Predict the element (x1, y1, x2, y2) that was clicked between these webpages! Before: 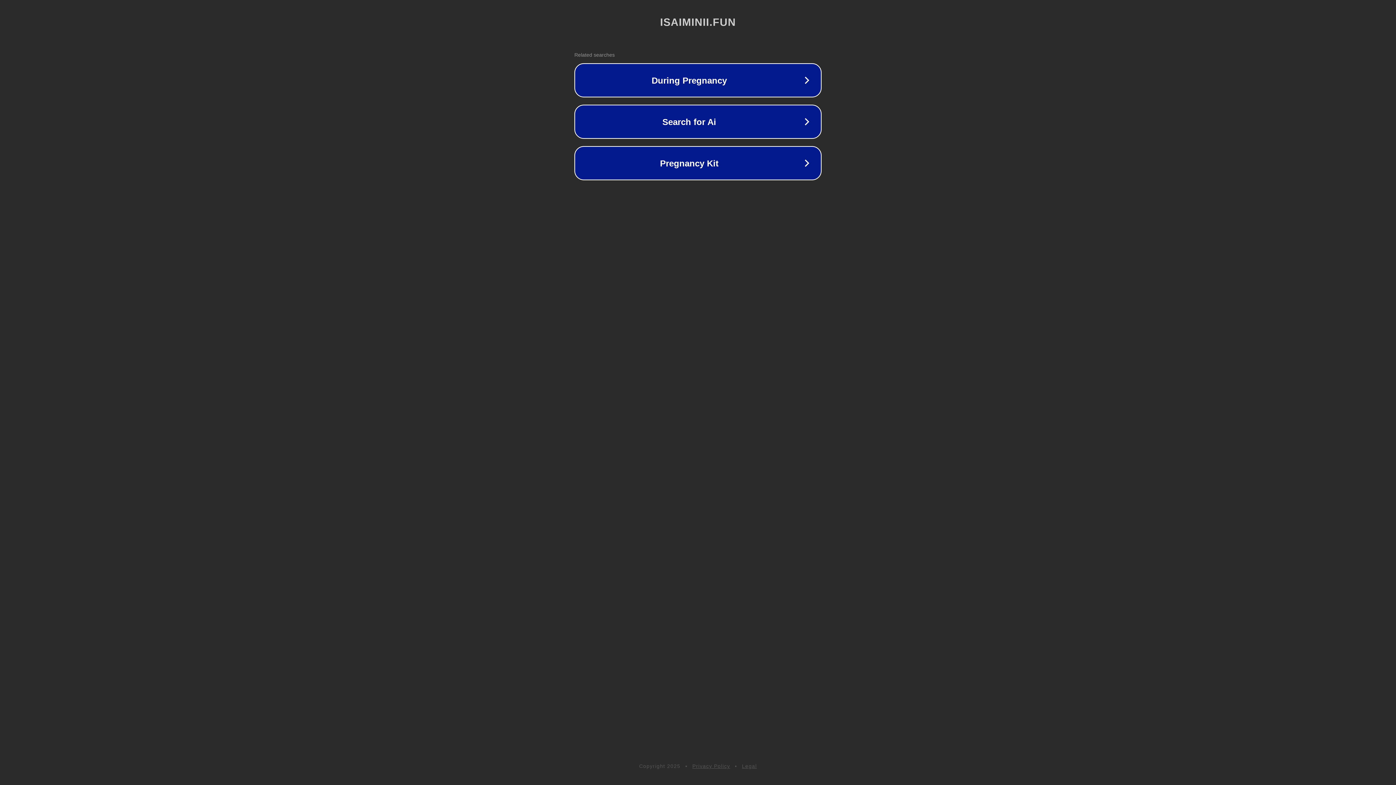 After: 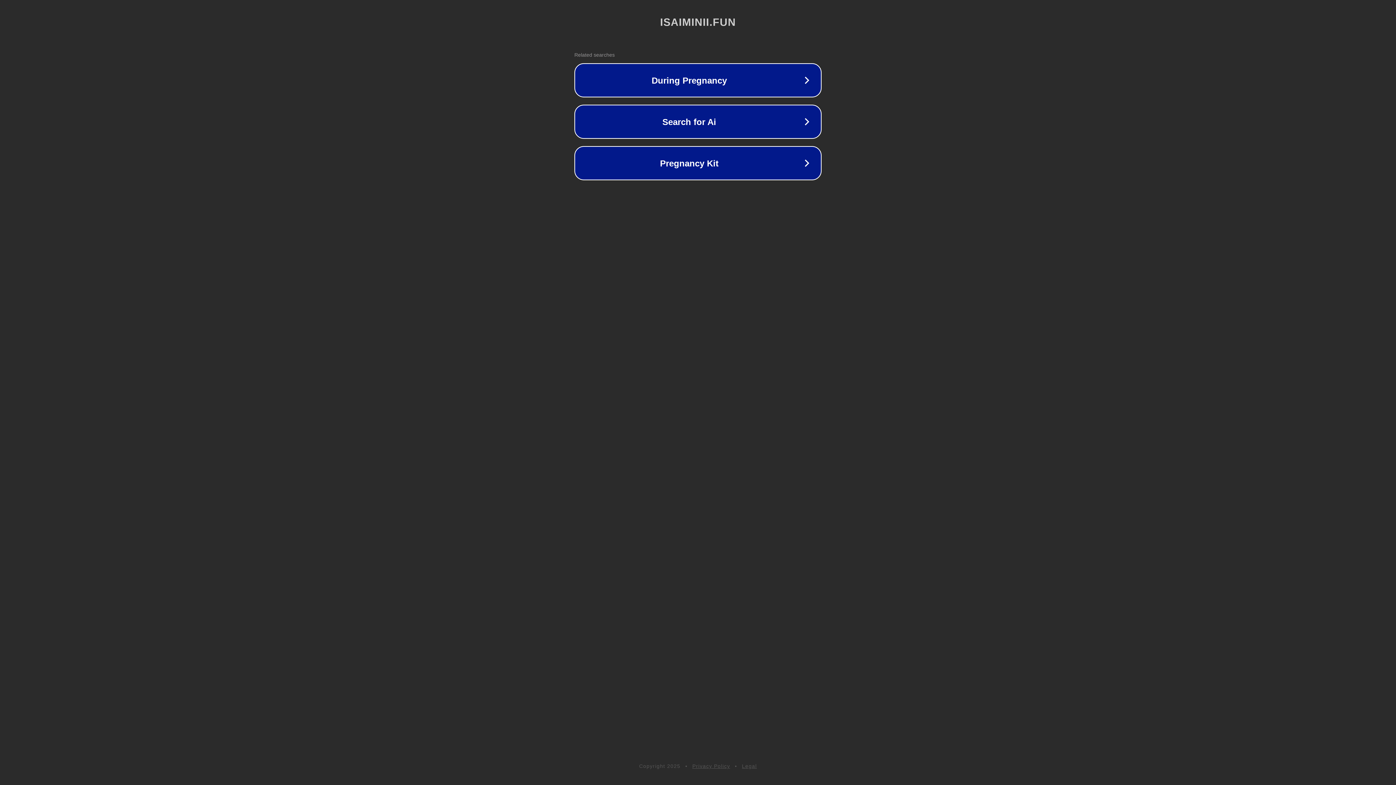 Action: bbox: (742, 763, 757, 769) label: Legal